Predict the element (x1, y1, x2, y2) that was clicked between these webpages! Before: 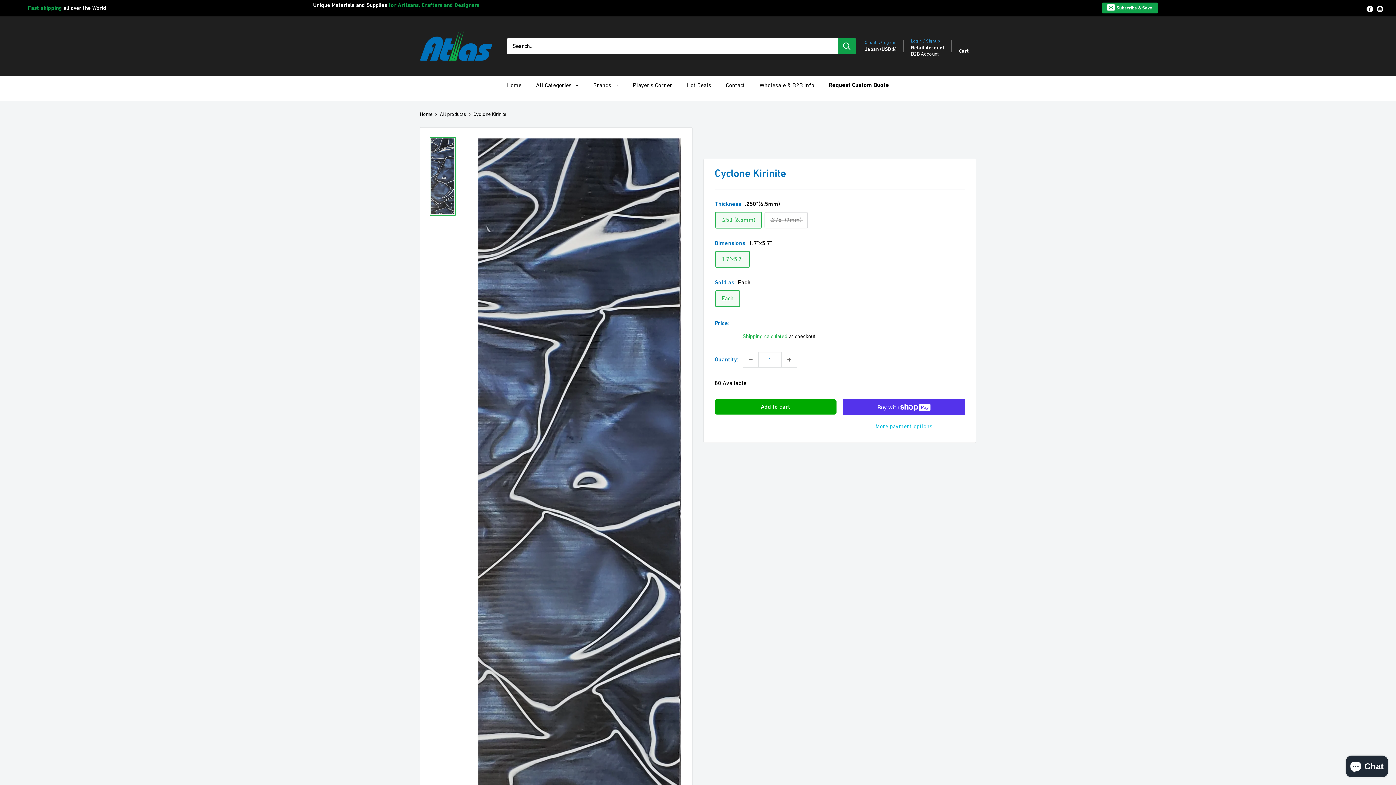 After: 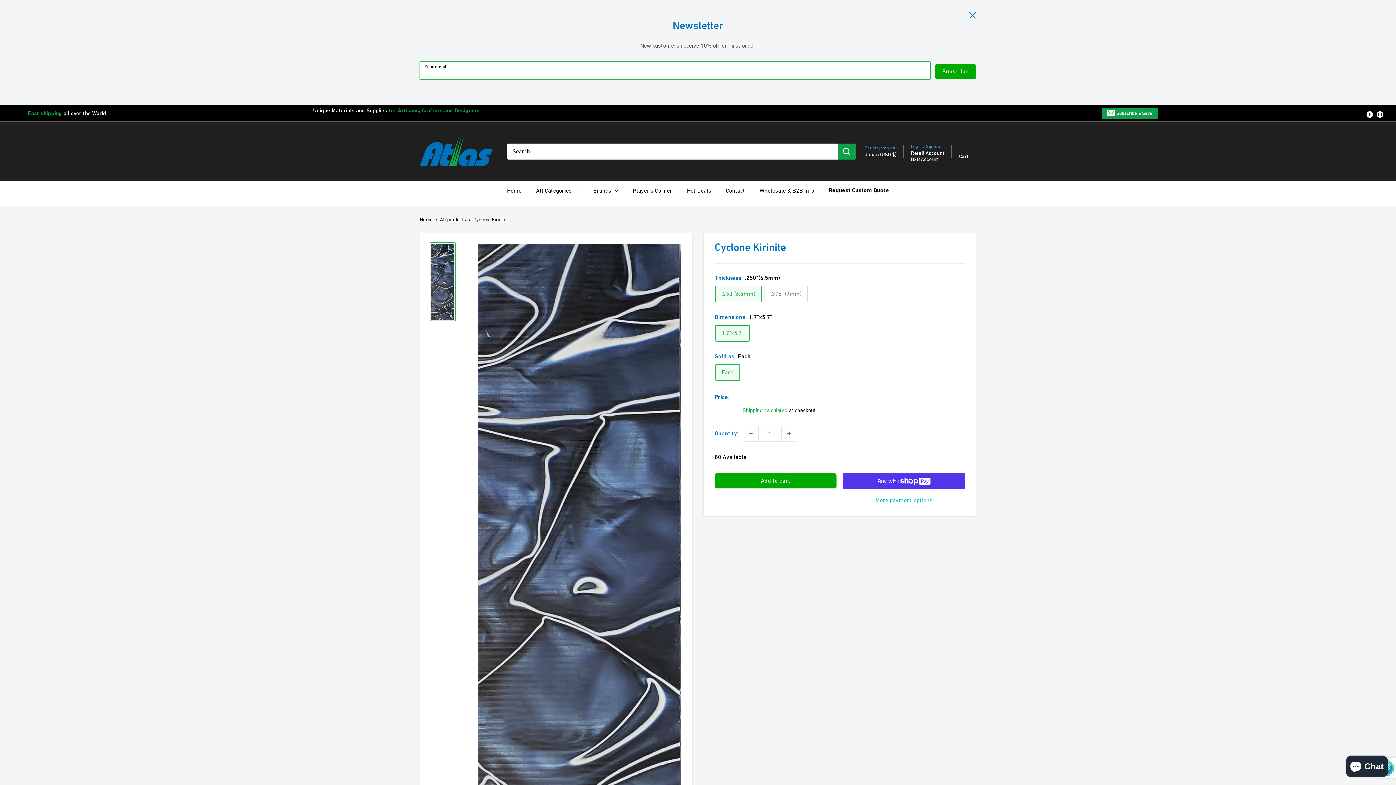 Action: bbox: (1102, 2, 1158, 13) label: Subscribe & Save